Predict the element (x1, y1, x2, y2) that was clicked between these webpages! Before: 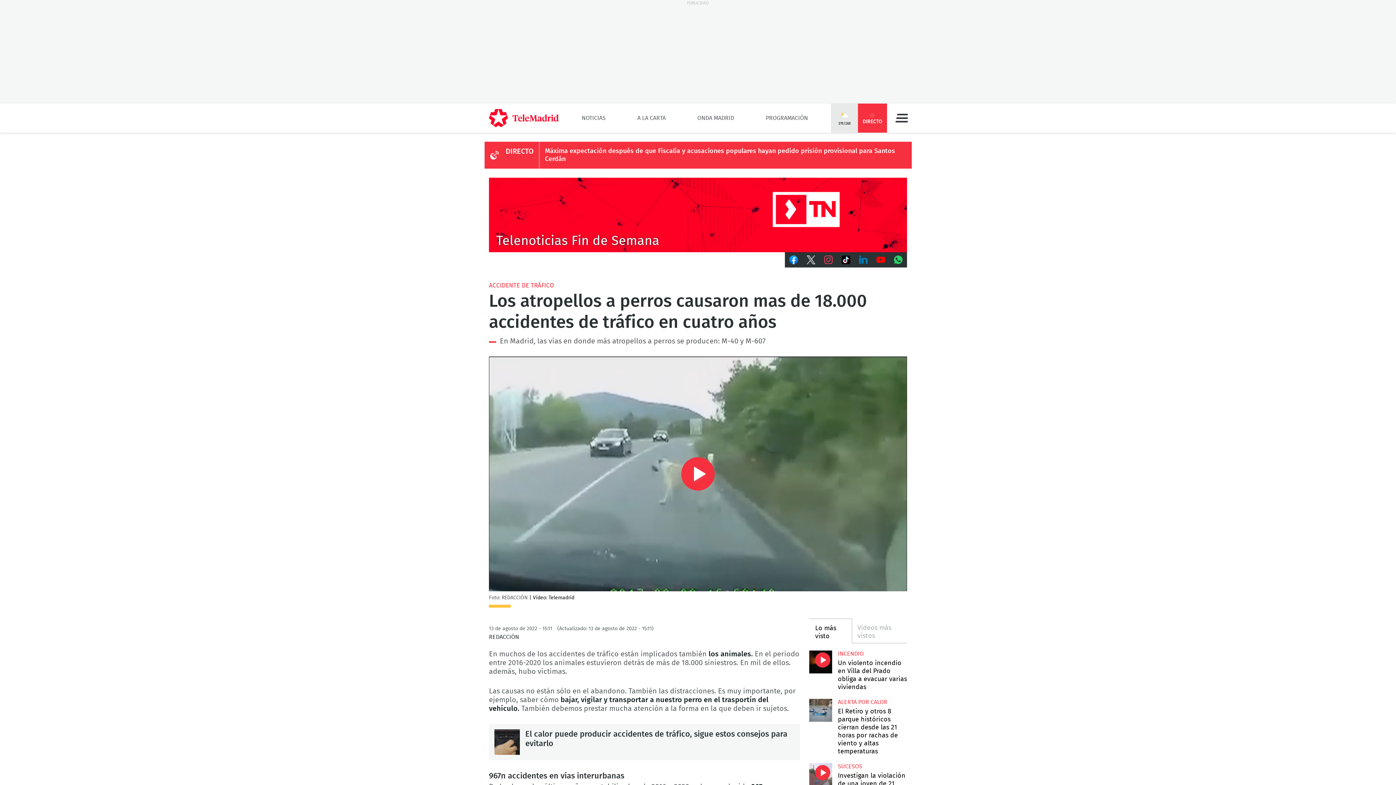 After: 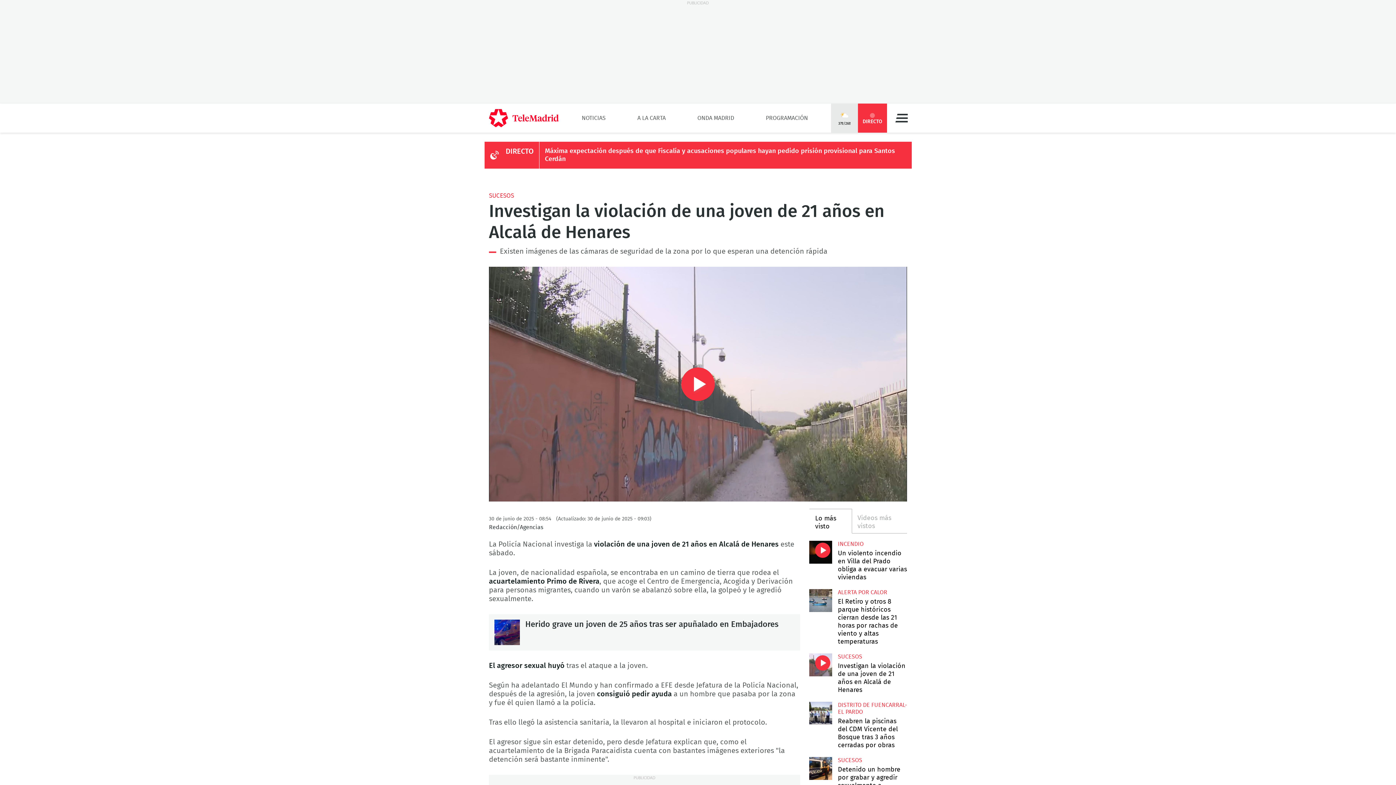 Action: bbox: (809, 763, 832, 786) label: Investigan la violación de una joven de 21 años en Alcalá de Henares